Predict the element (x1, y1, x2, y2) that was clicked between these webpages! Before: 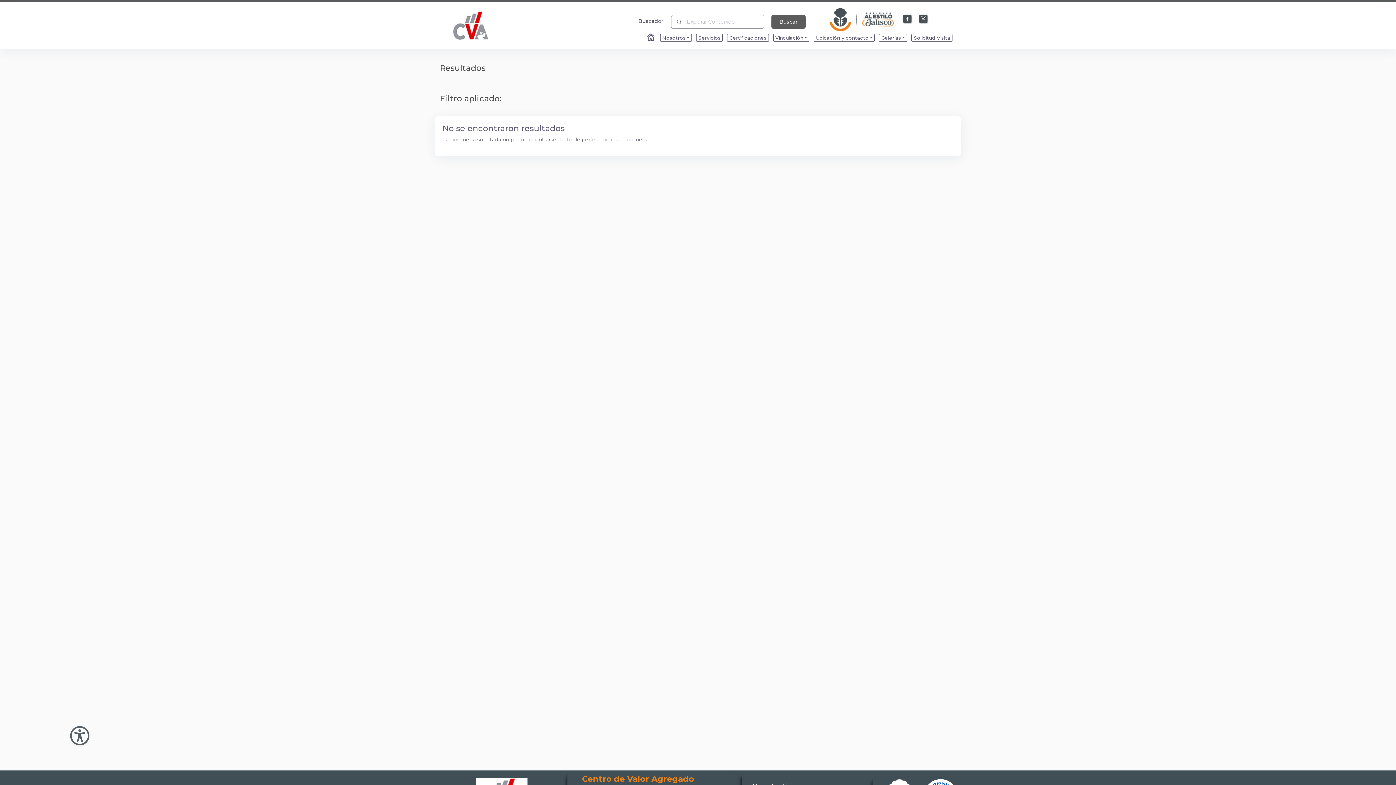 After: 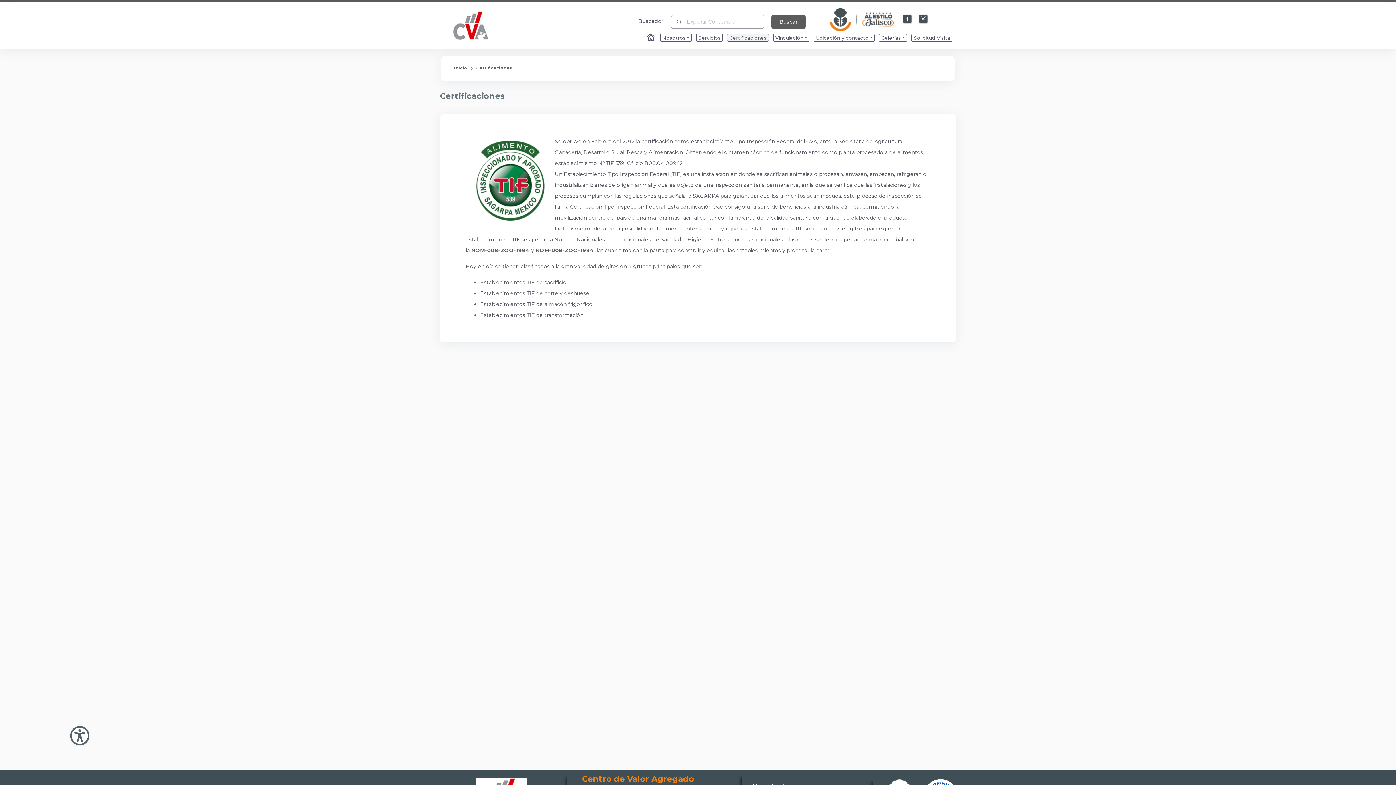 Action: bbox: (727, 33, 769, 41) label: Enlace que redirige a la página de Certificaciones